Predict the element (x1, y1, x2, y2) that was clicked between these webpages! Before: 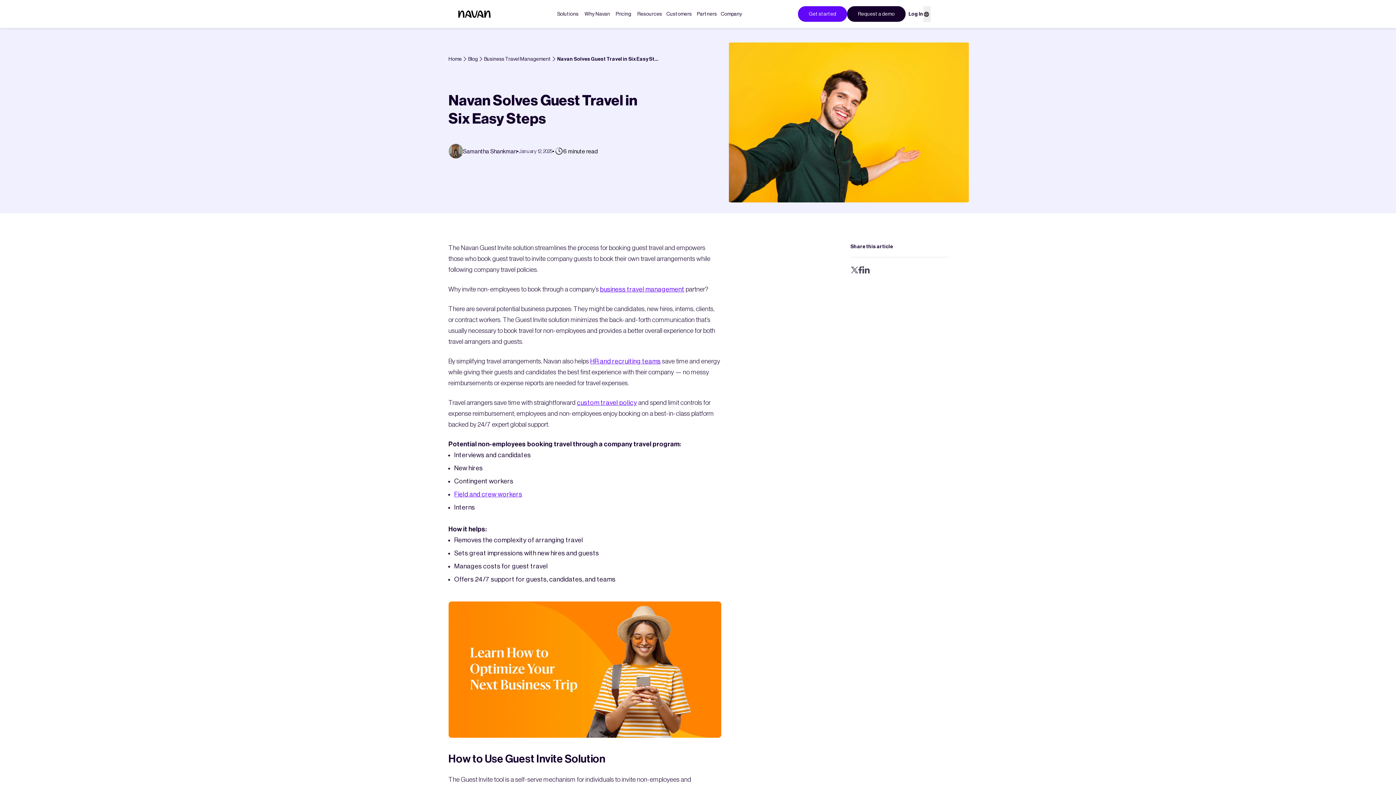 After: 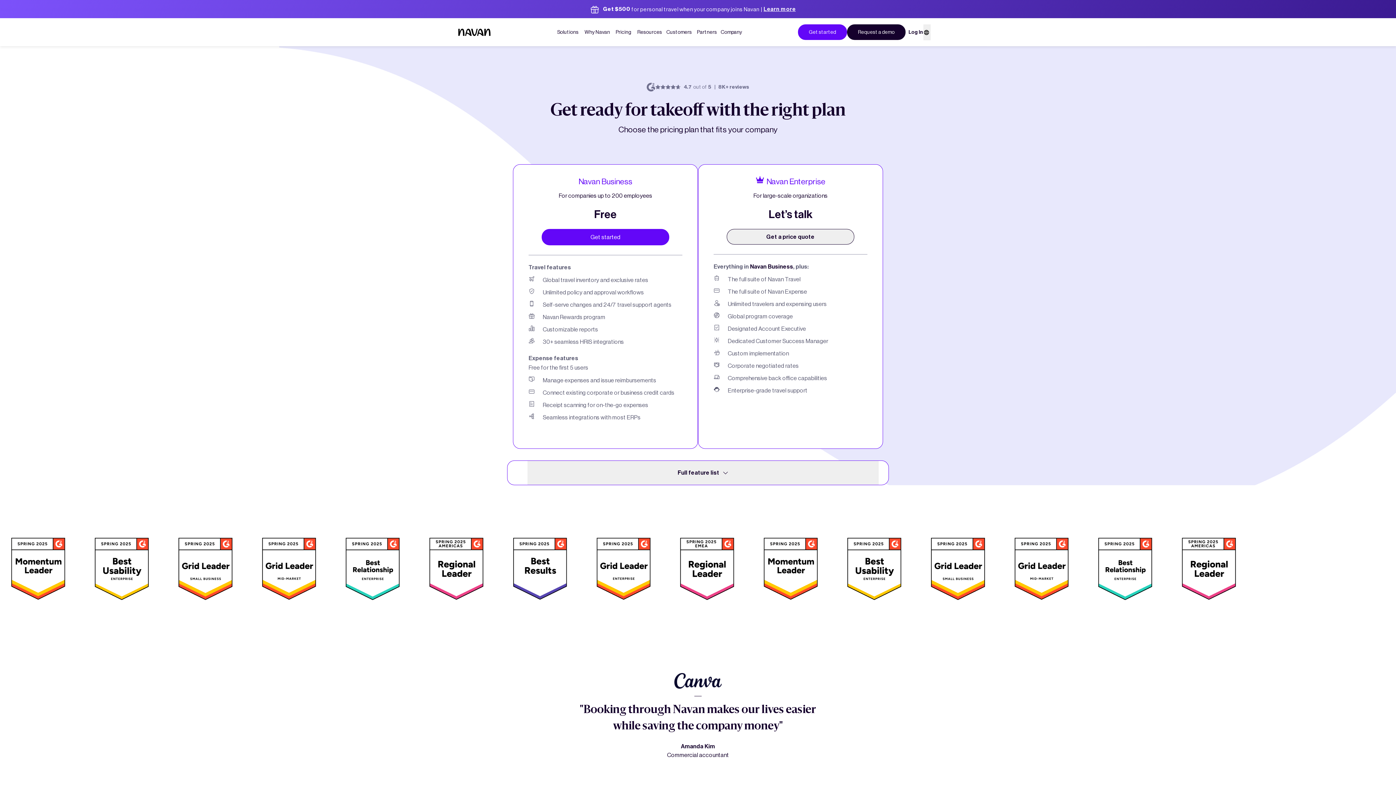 Action: label: Pricing bbox: (615, 10, 631, 17)